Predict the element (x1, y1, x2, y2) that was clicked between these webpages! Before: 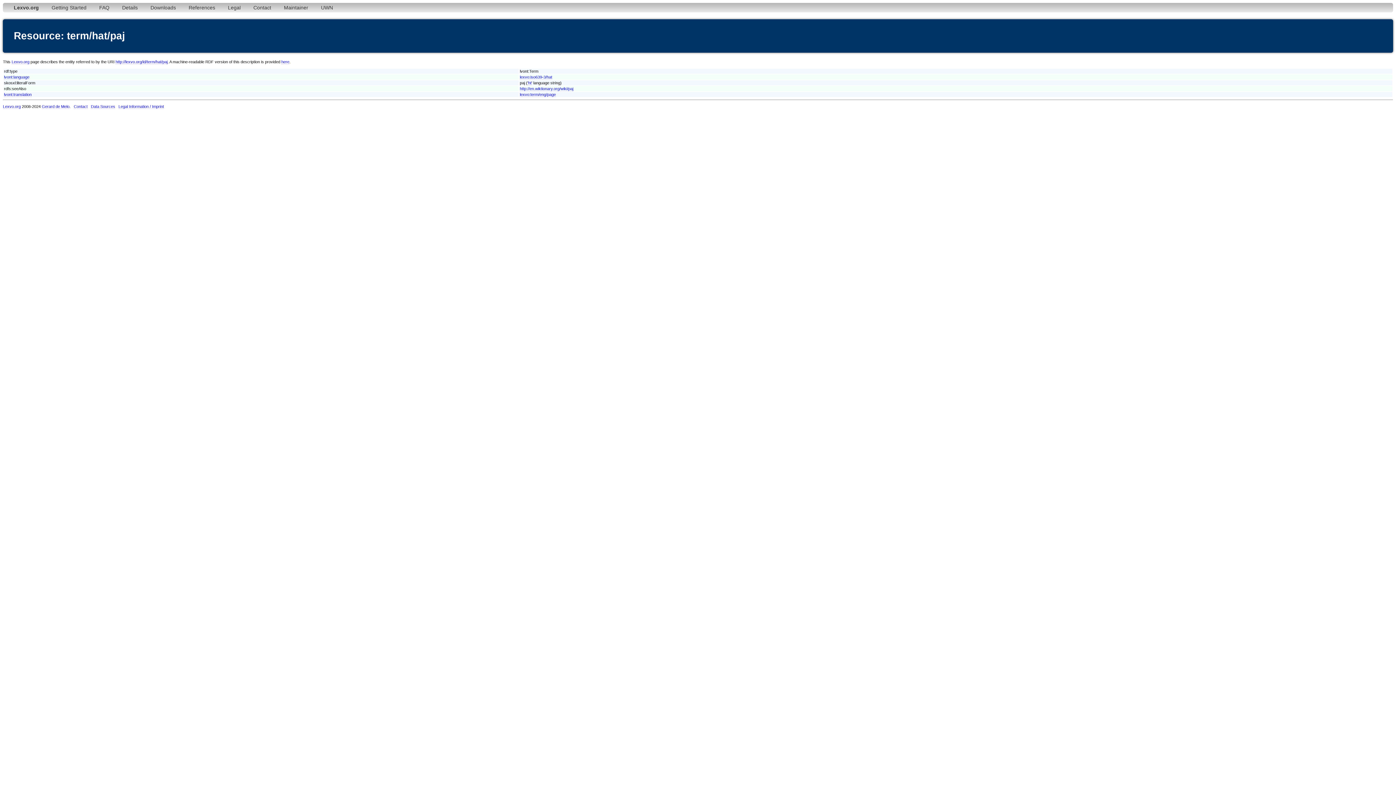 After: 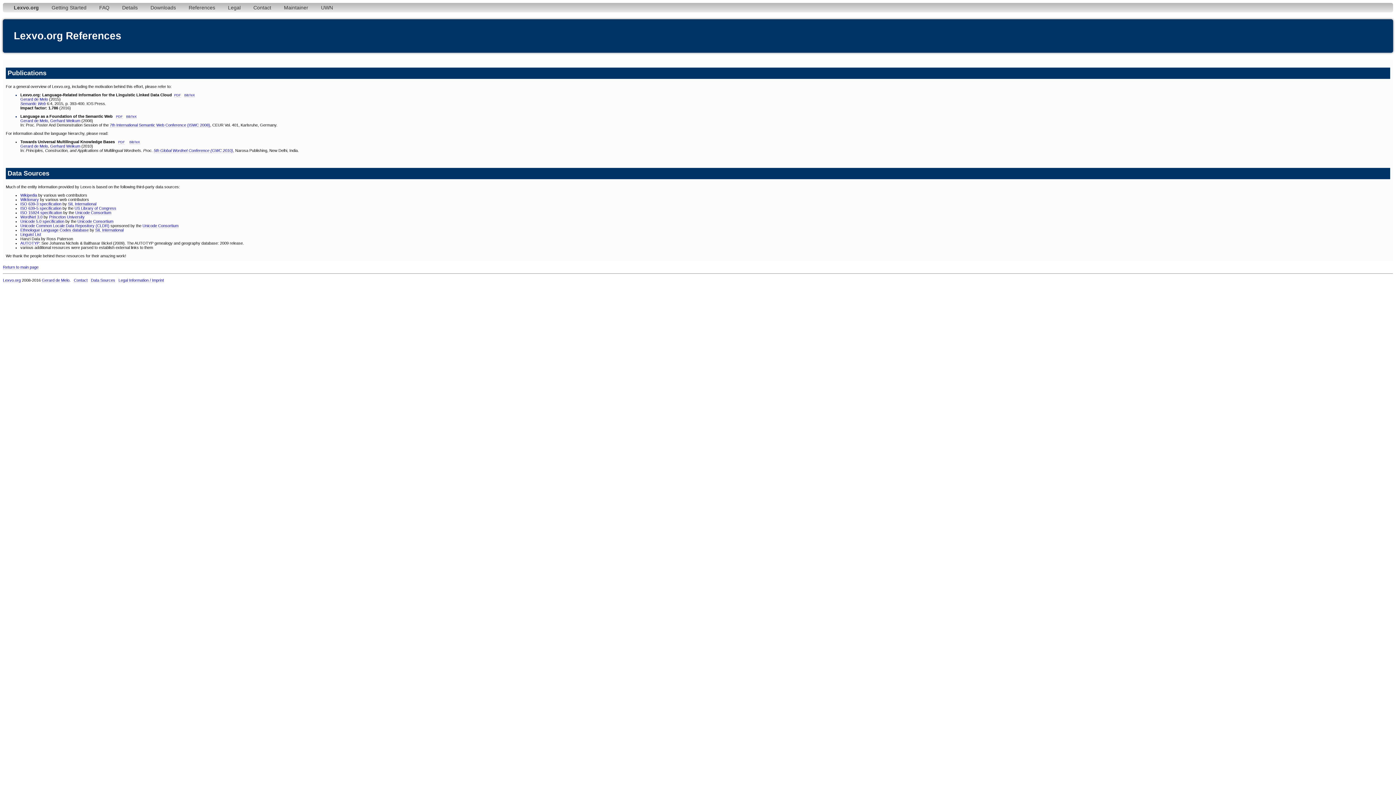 Action: label: References bbox: (183, 2, 220, 12)